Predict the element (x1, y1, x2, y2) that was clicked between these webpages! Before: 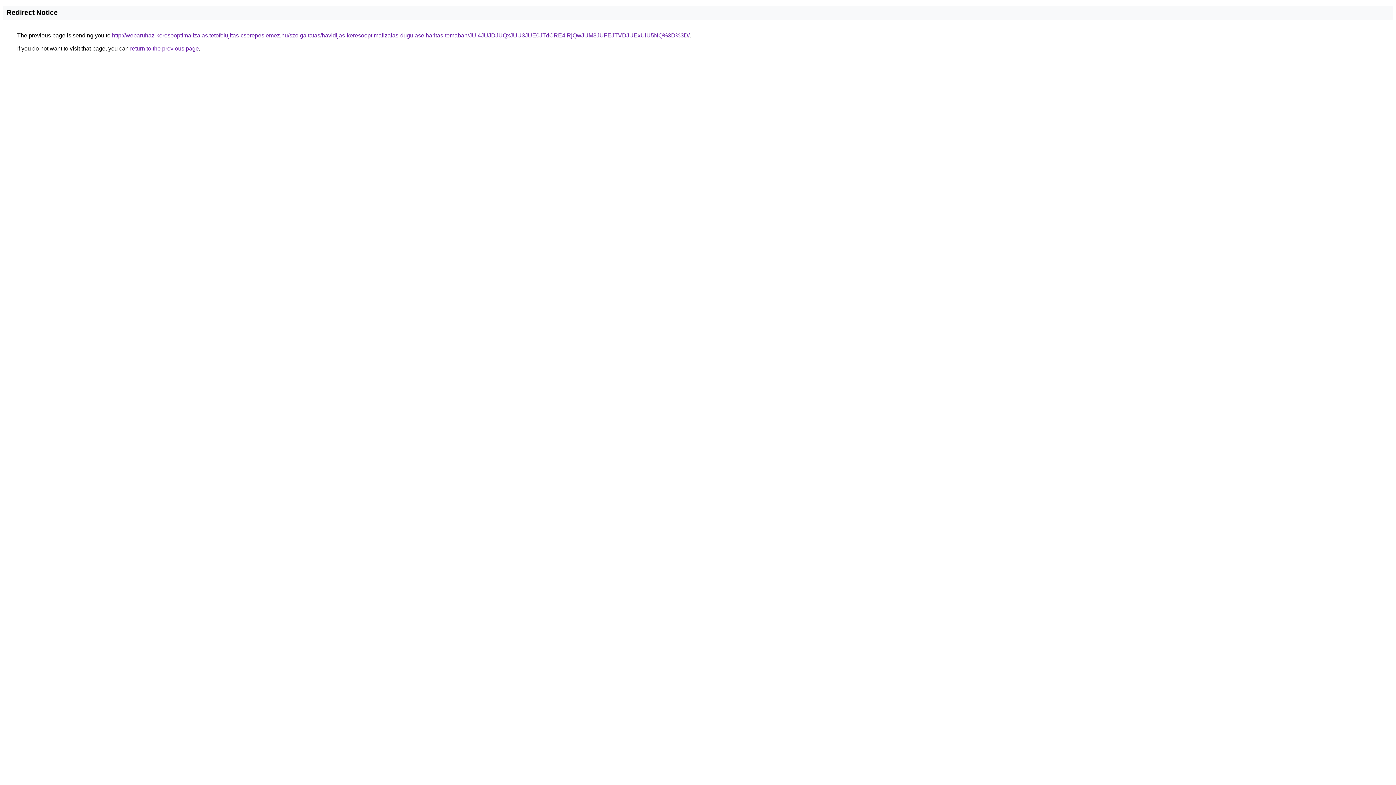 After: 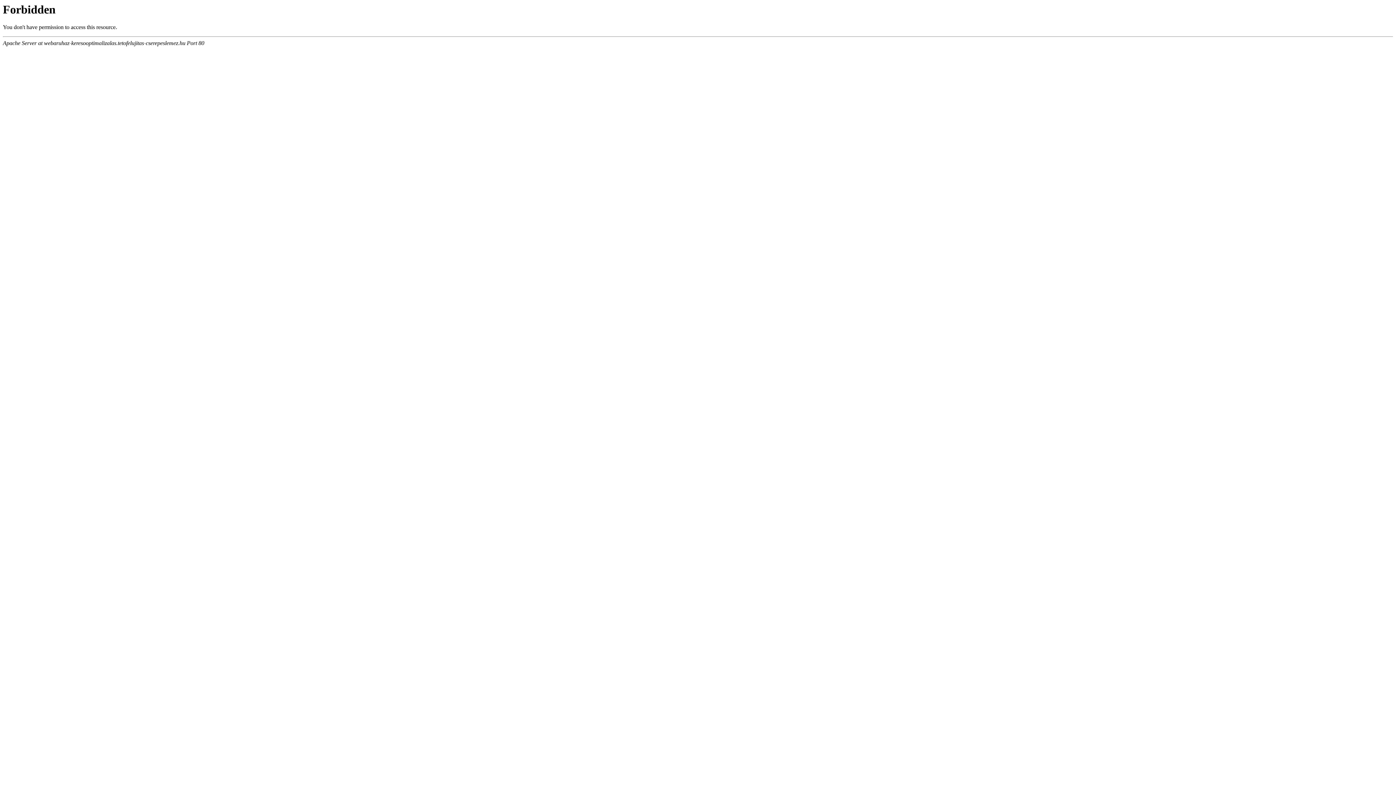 Action: bbox: (112, 32, 689, 38) label: http://webaruhaz-keresooptimalizalas.tetofelujitas-cserepeslemez.hu/szolgaltatas/havidijas-keresooptimalizalas-dugulaselharitas-temaban/JUI4JUJDJUQxJUU3JUE0JTdCRE4lRjQwJUM3JUFEJTVDJUExUiU5NQ%3D%3D/